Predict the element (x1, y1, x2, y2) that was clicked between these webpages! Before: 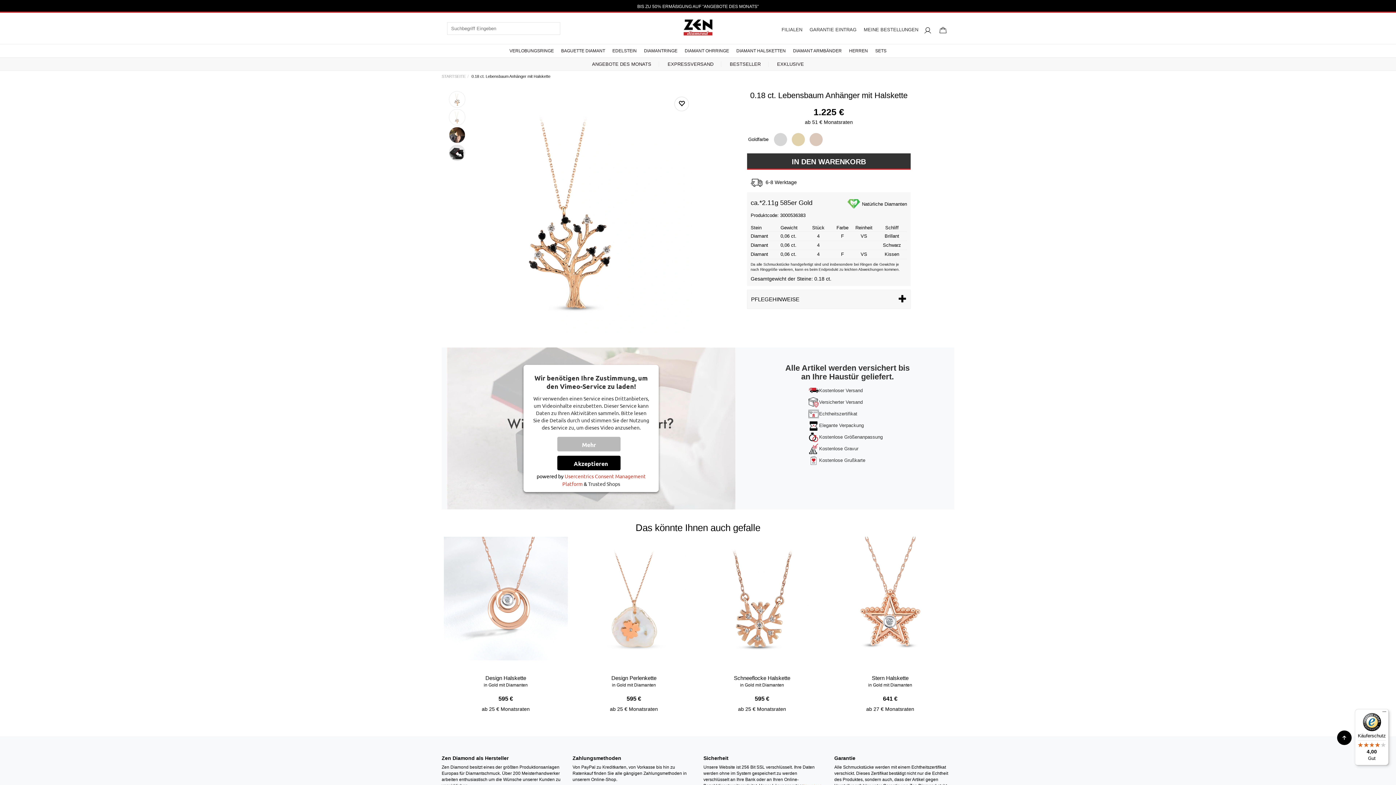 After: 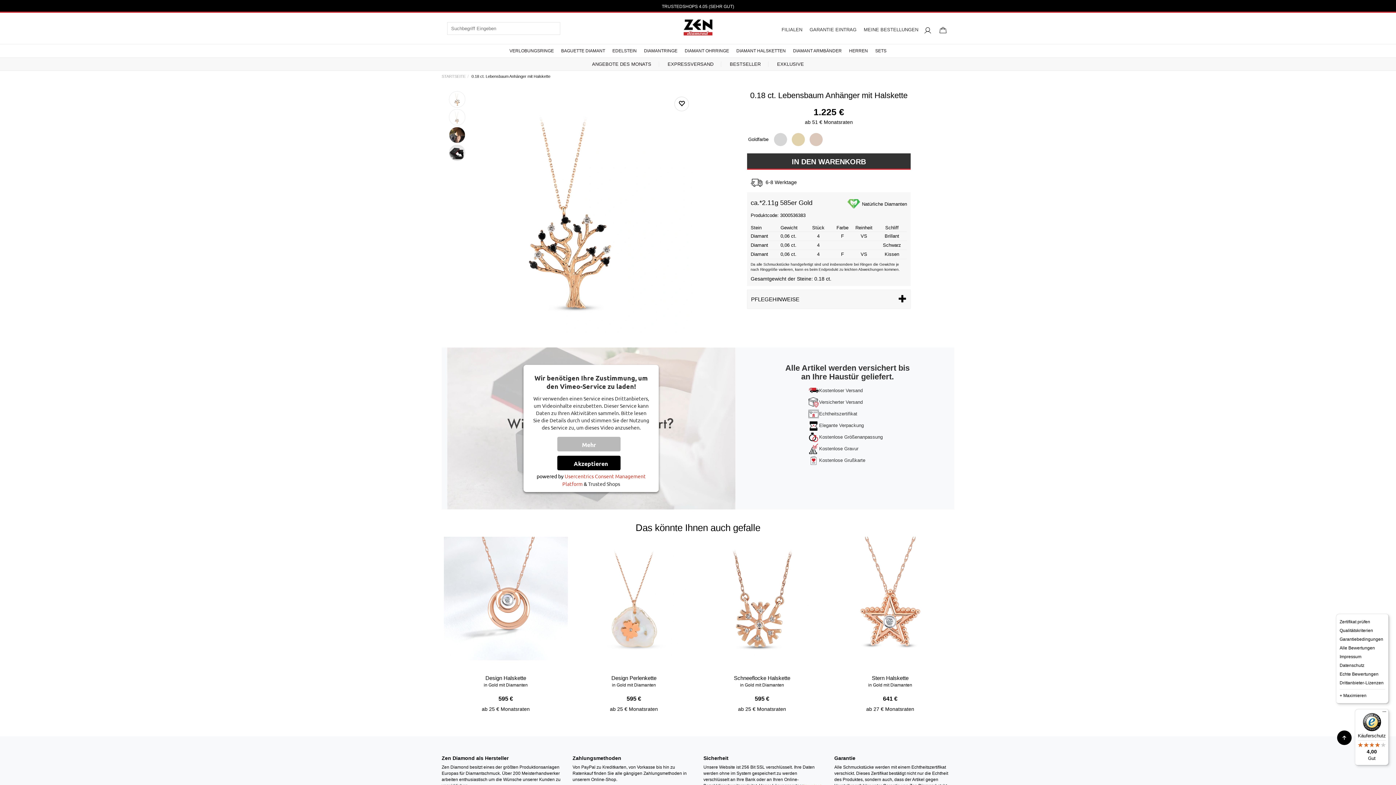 Action: bbox: (1380, 709, 1389, 718) label: Menü